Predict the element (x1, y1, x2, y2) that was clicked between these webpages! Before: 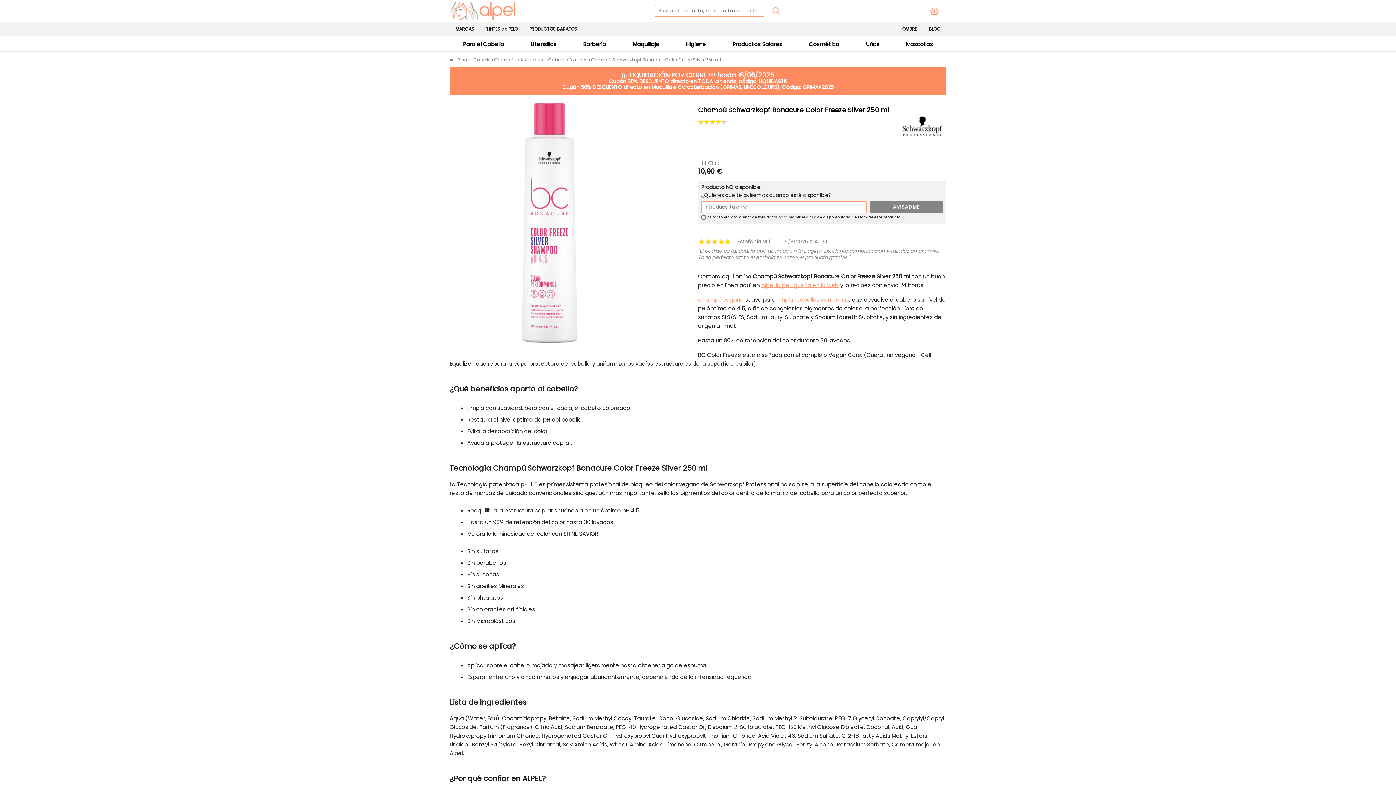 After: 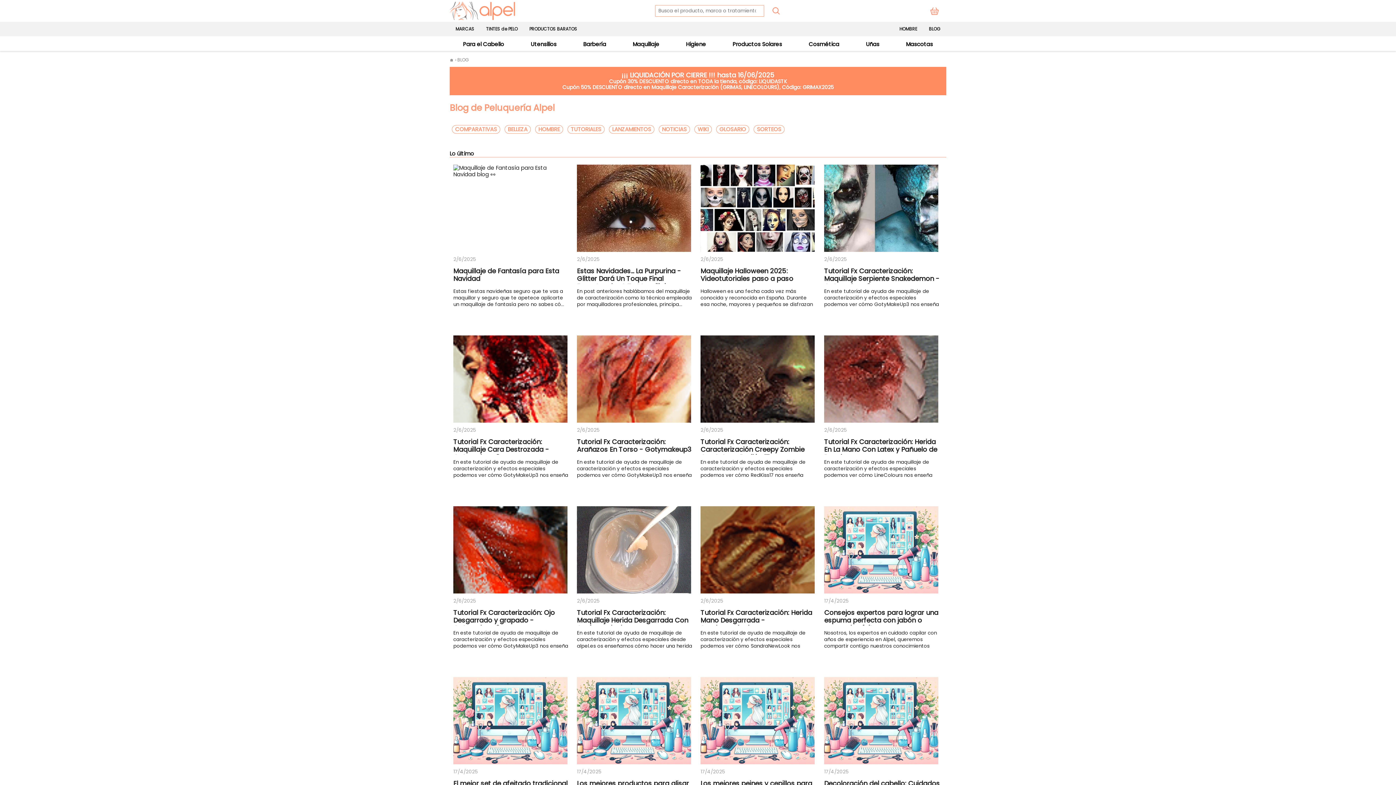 Action: label: BLOG bbox: (923, 21, 946, 36)